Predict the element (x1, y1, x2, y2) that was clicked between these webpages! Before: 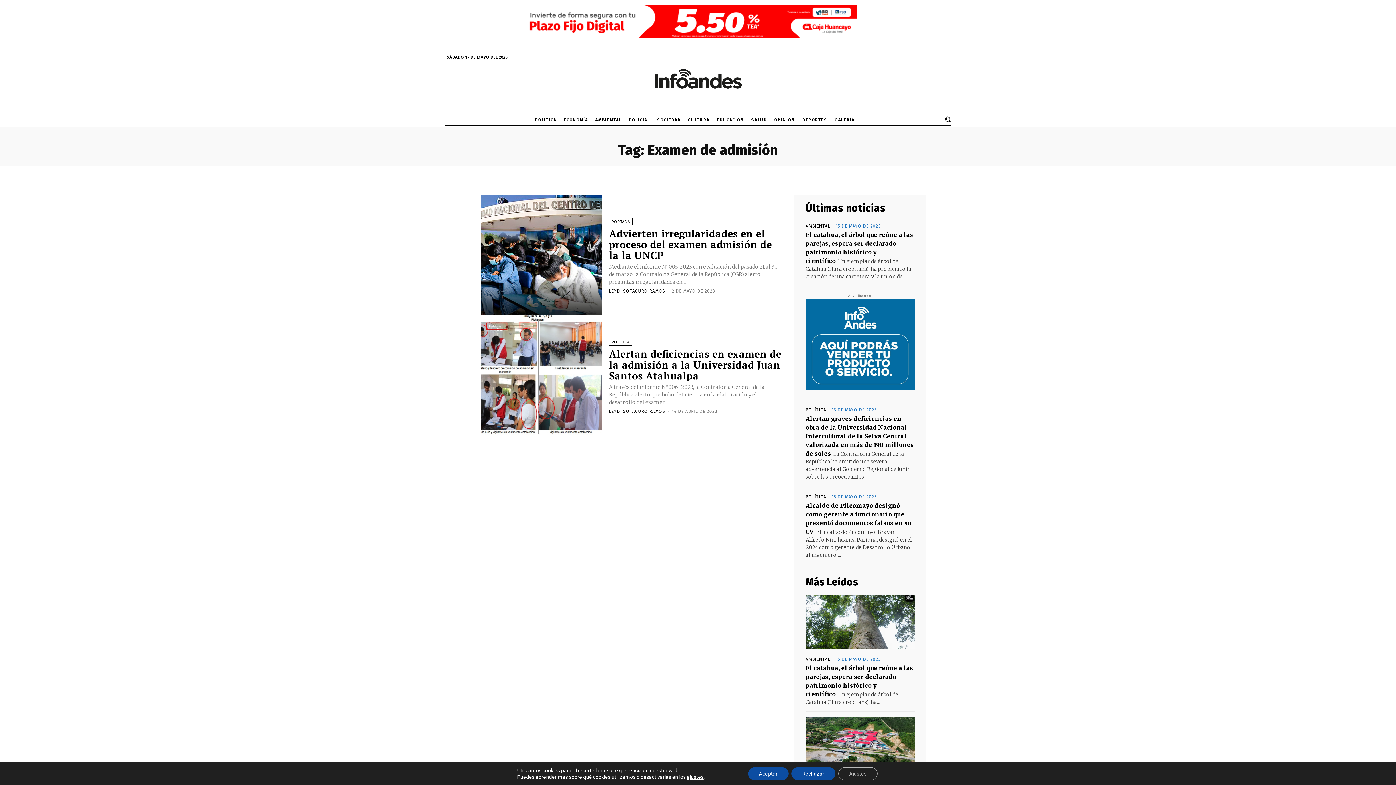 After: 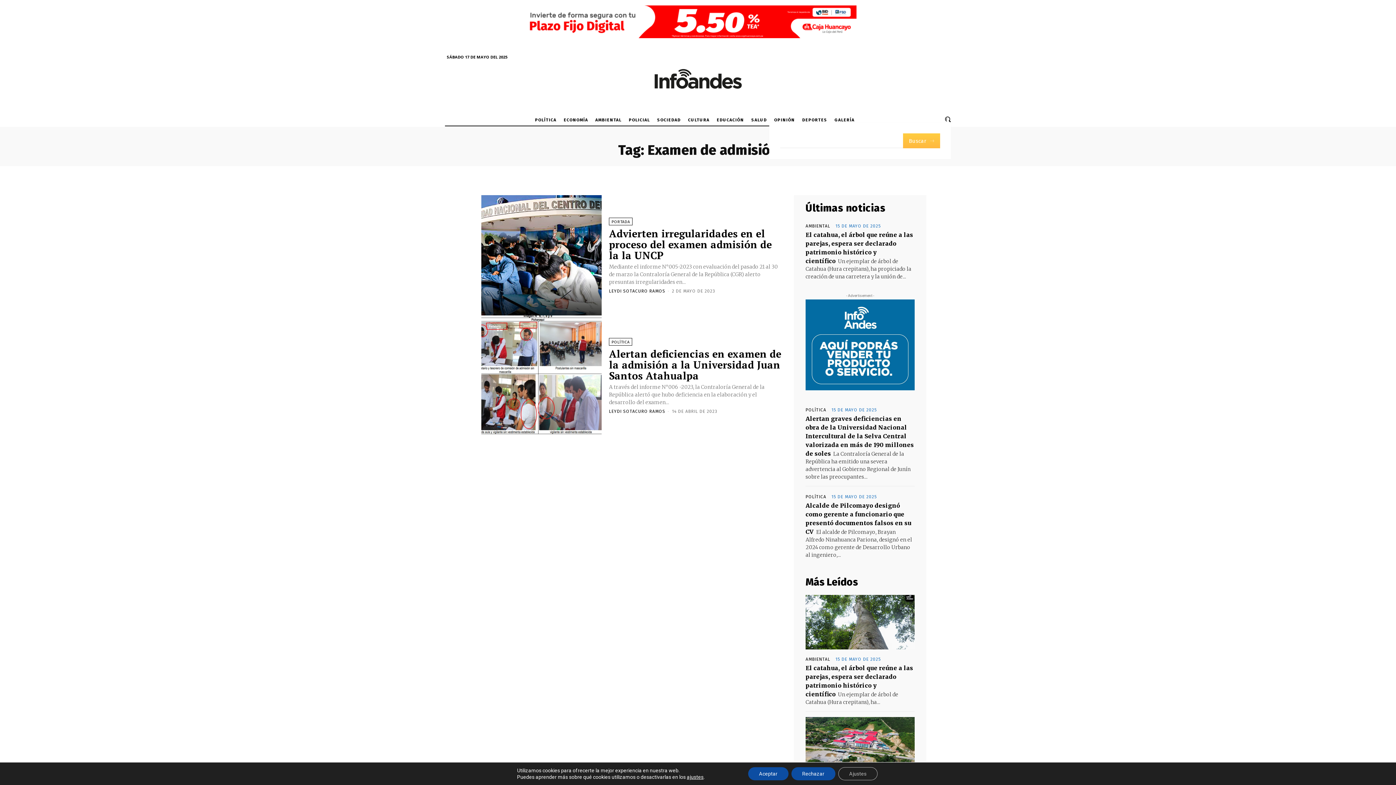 Action: label: Search bbox: (944, 115, 951, 122)